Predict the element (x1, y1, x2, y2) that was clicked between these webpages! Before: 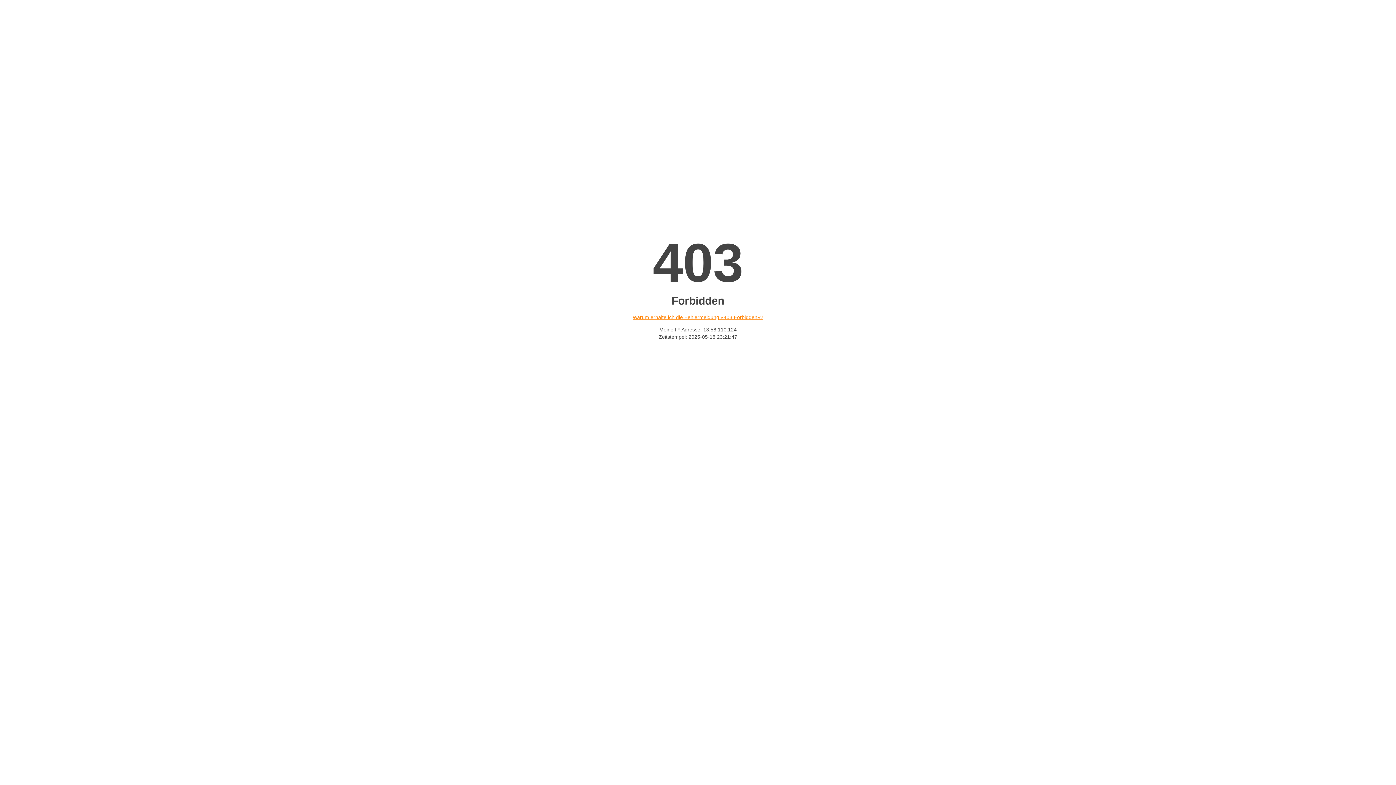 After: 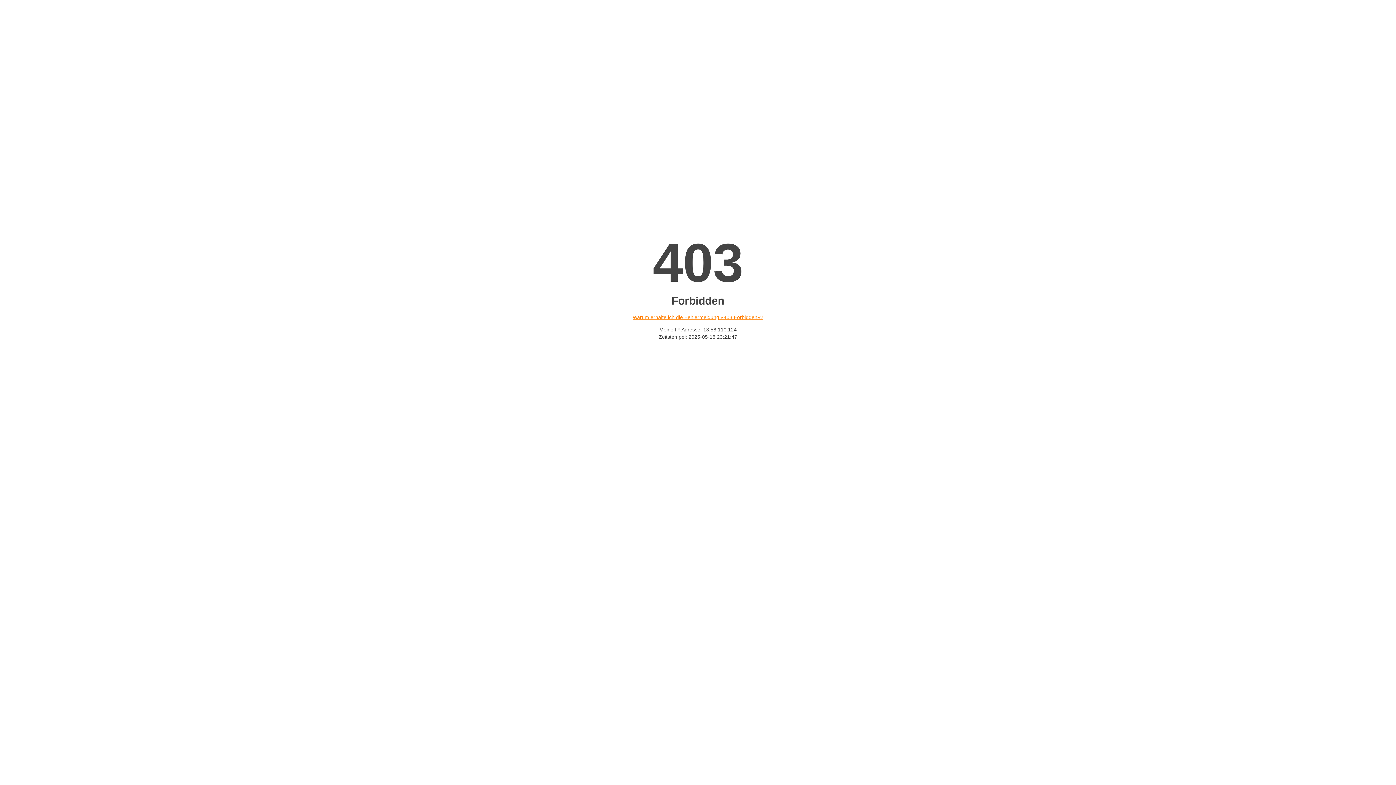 Action: bbox: (632, 314, 763, 320) label: Warum erhalte ich die Fehlermeldung «403 Forbidden»?